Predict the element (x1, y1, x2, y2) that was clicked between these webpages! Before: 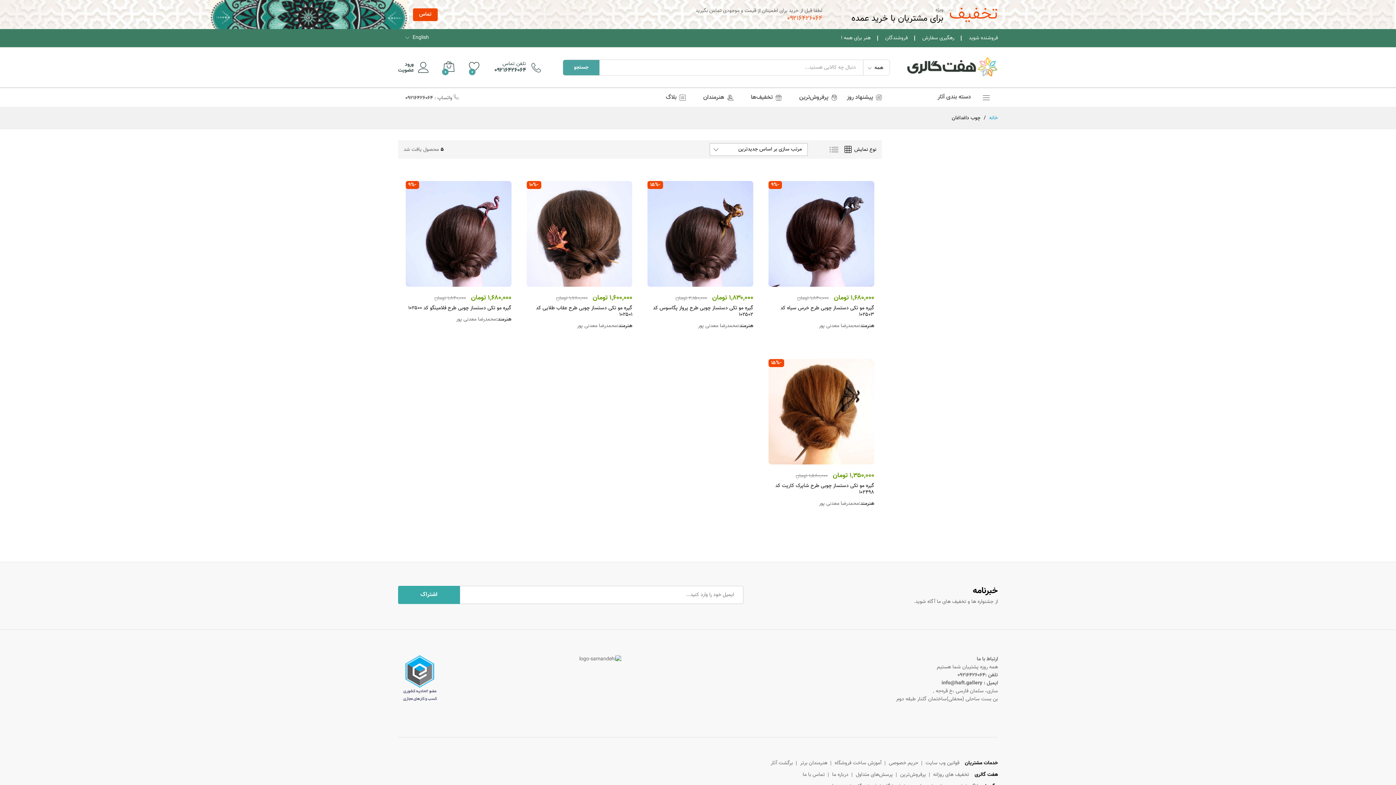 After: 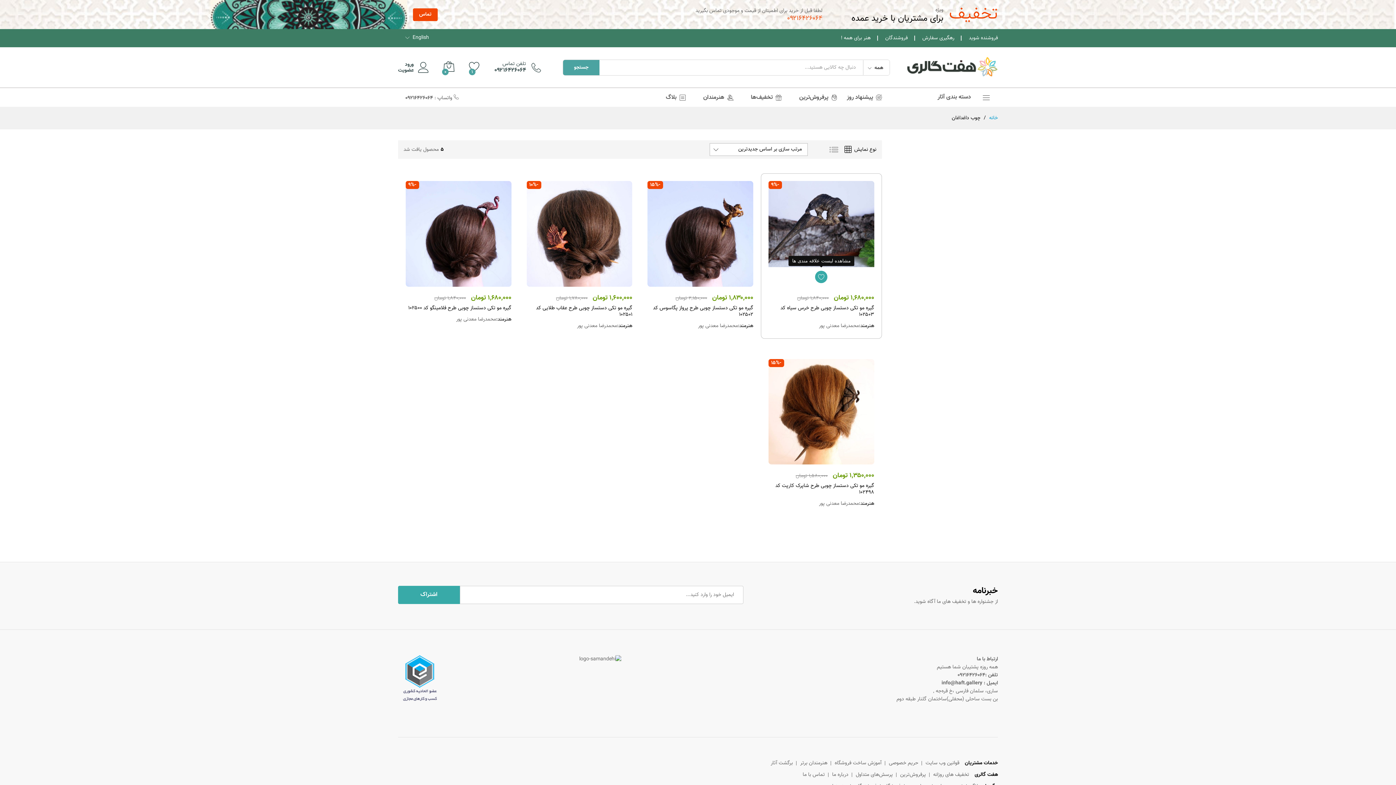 Action: bbox: (815, 276, 827, 288)